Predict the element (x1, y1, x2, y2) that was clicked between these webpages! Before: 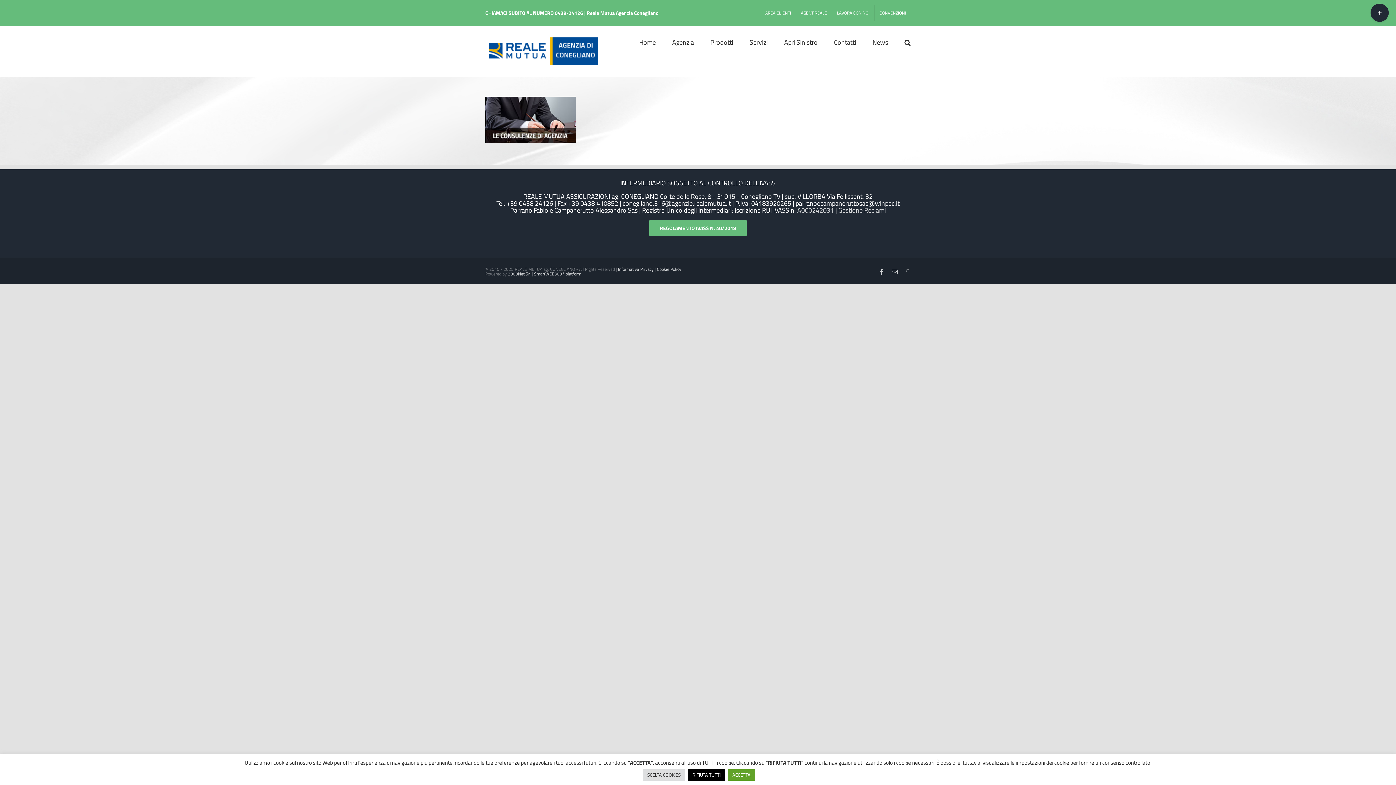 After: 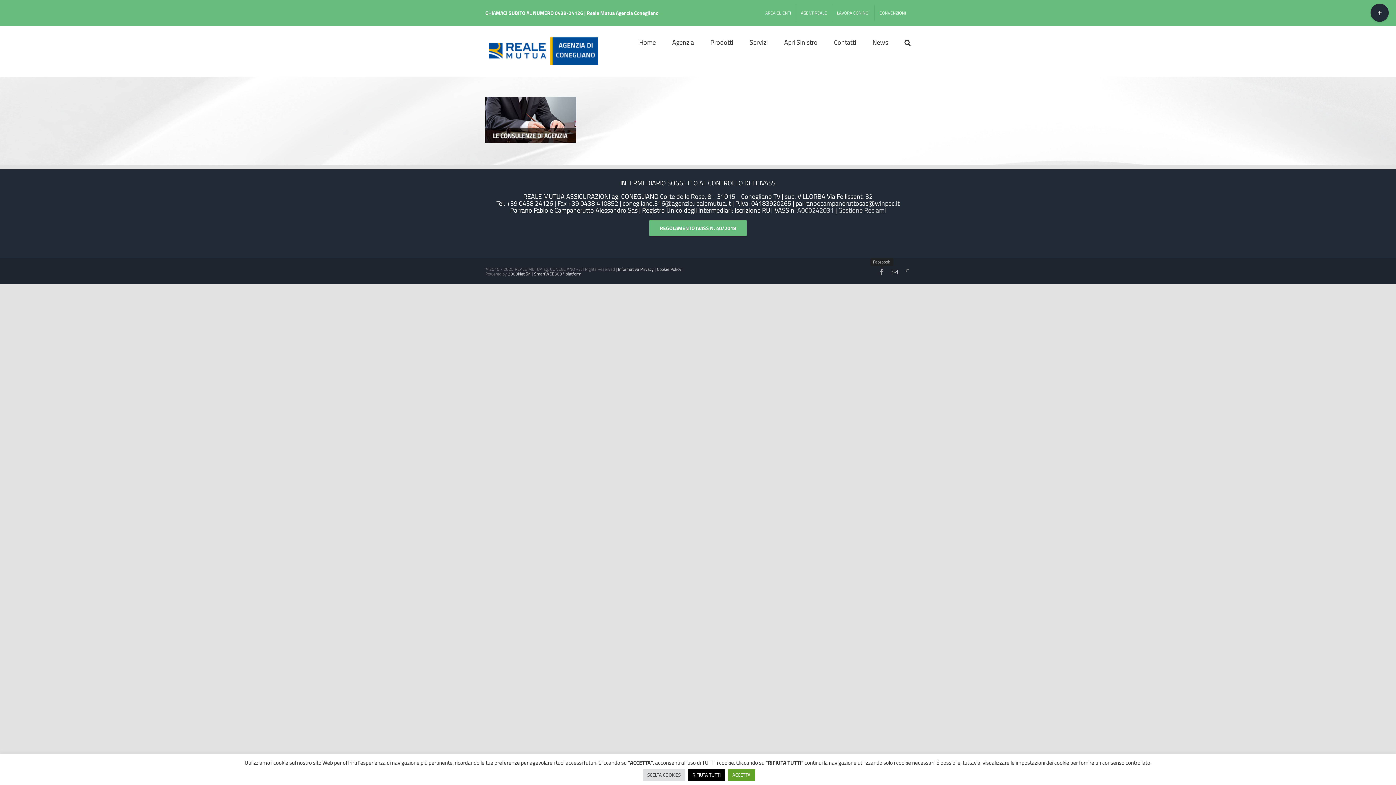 Action: label: Facebook bbox: (878, 269, 884, 274)